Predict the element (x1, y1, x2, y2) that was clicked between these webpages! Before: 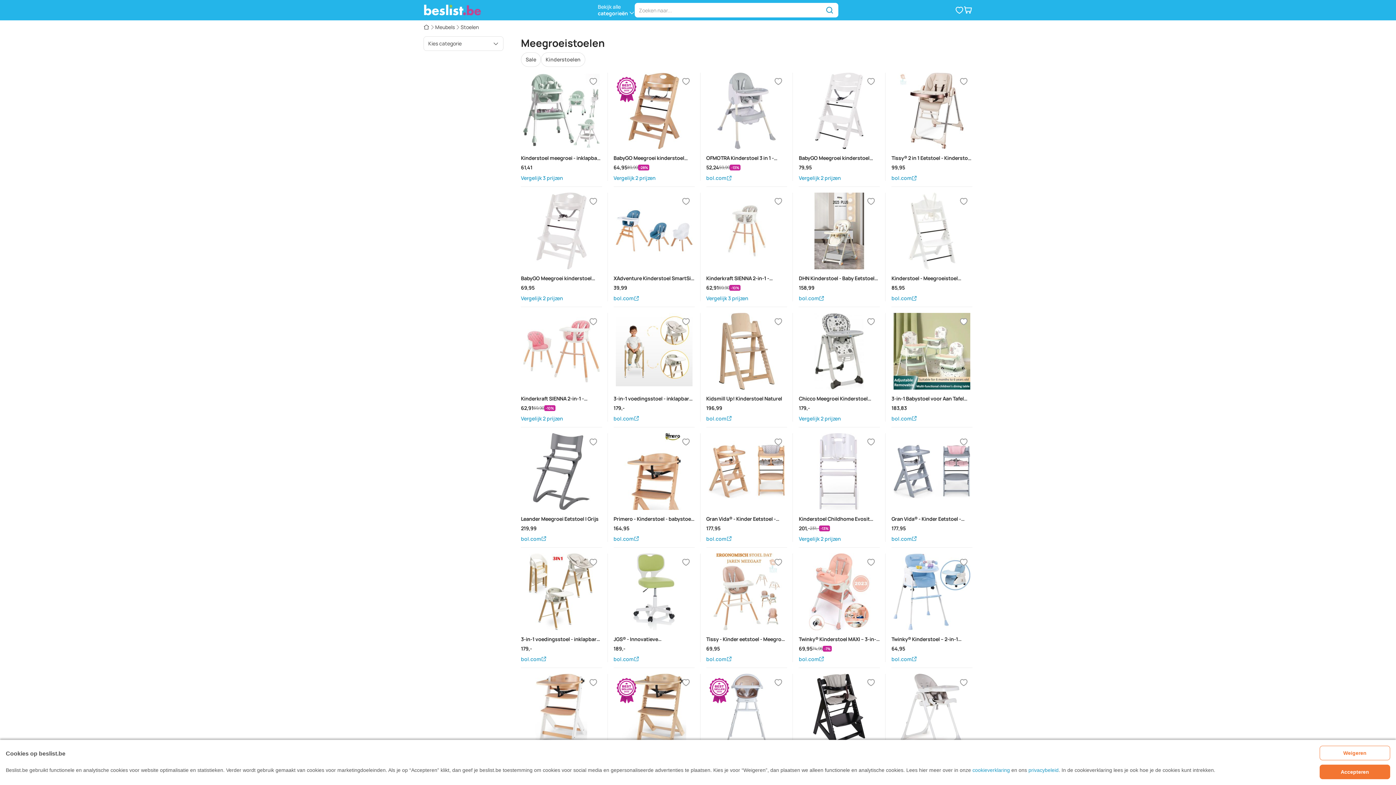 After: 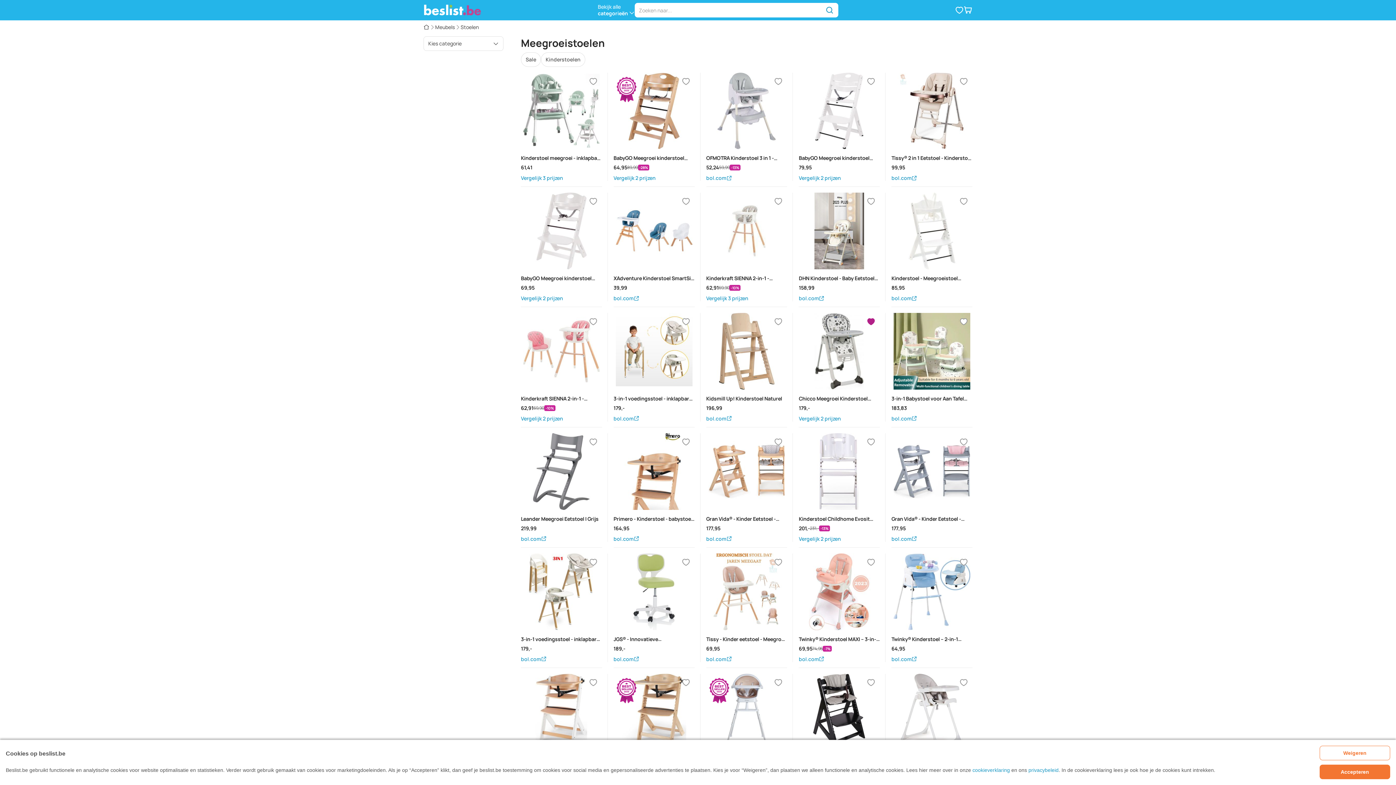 Action: label: Verlanglijstje bbox: (862, 313, 880, 330)